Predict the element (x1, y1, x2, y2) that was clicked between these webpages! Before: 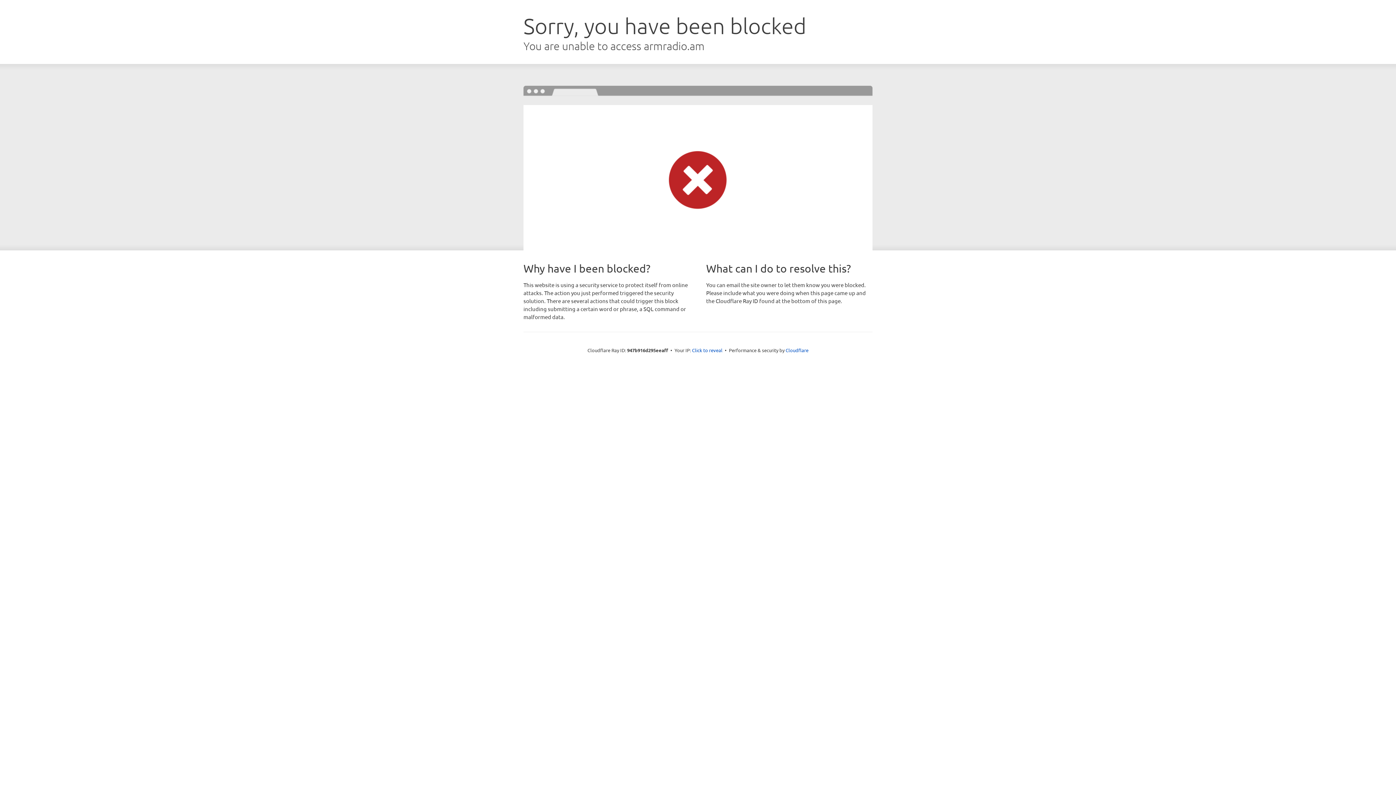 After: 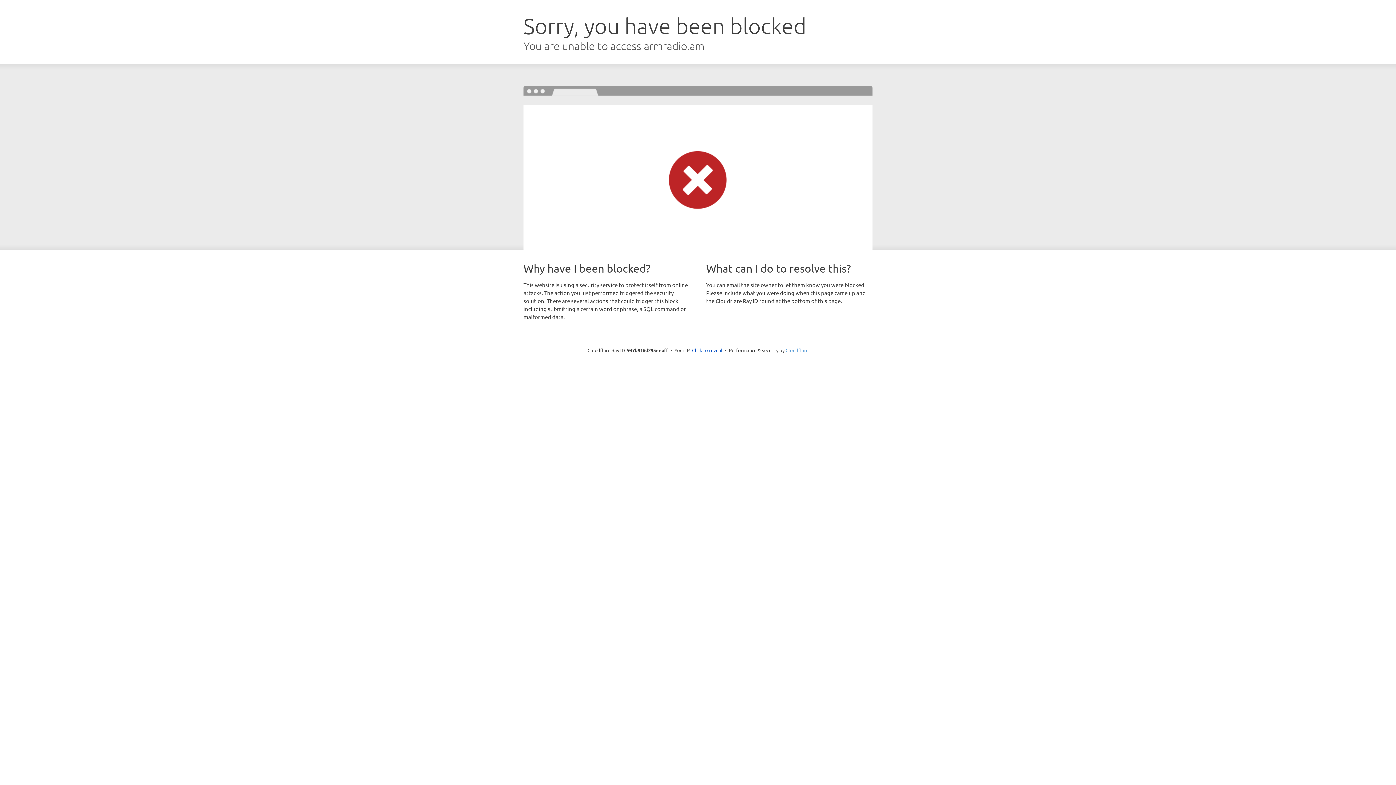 Action: label: Cloudflare bbox: (785, 347, 808, 353)